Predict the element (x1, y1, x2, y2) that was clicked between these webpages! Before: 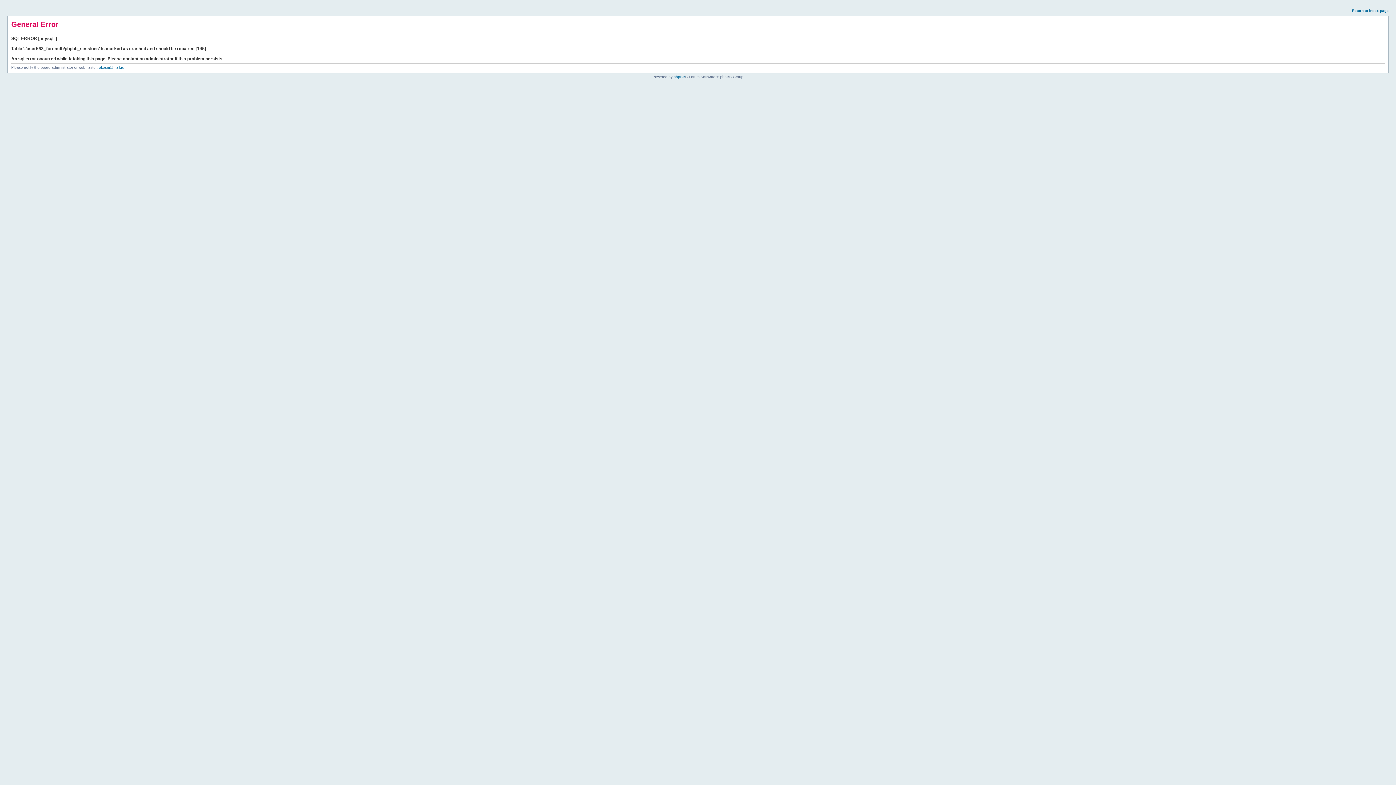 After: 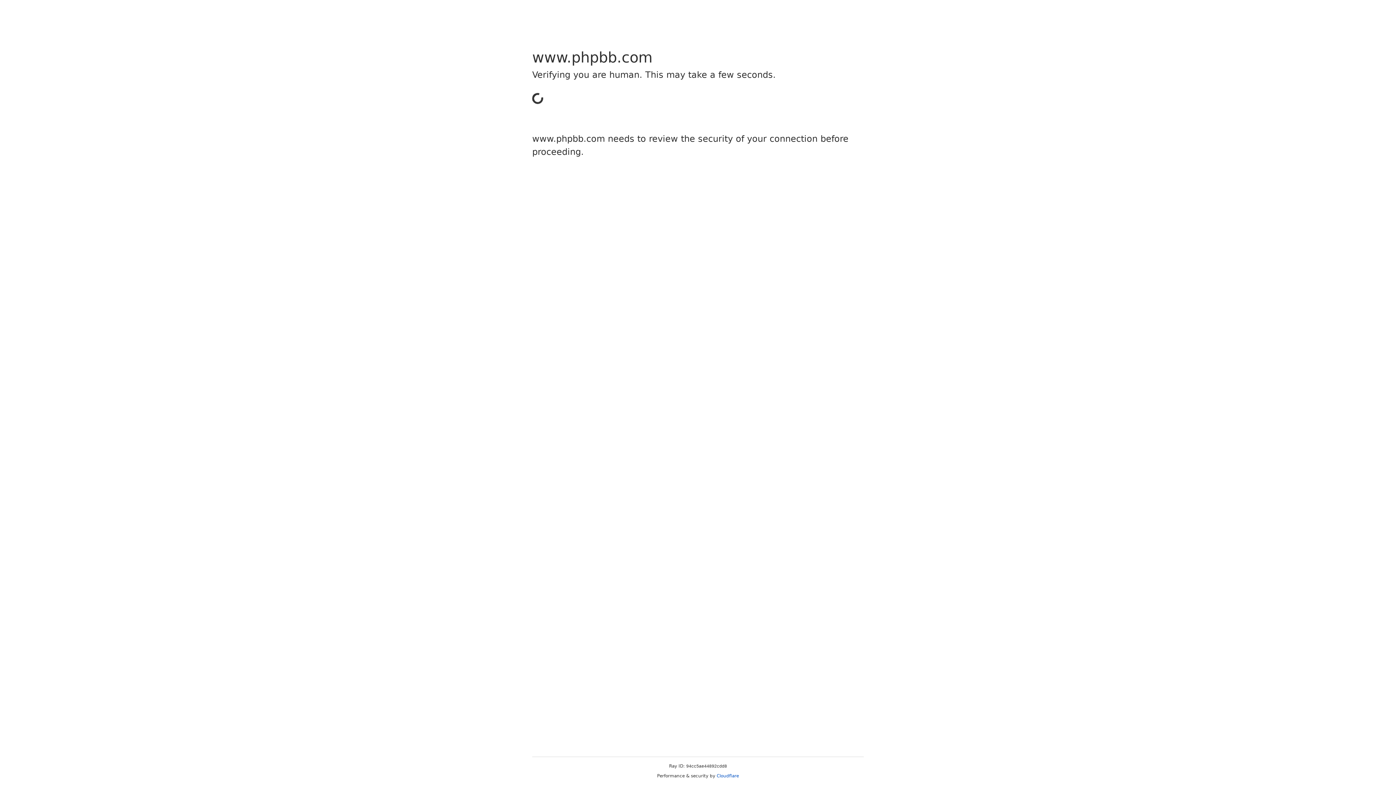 Action: bbox: (673, 74, 685, 78) label: phpBB